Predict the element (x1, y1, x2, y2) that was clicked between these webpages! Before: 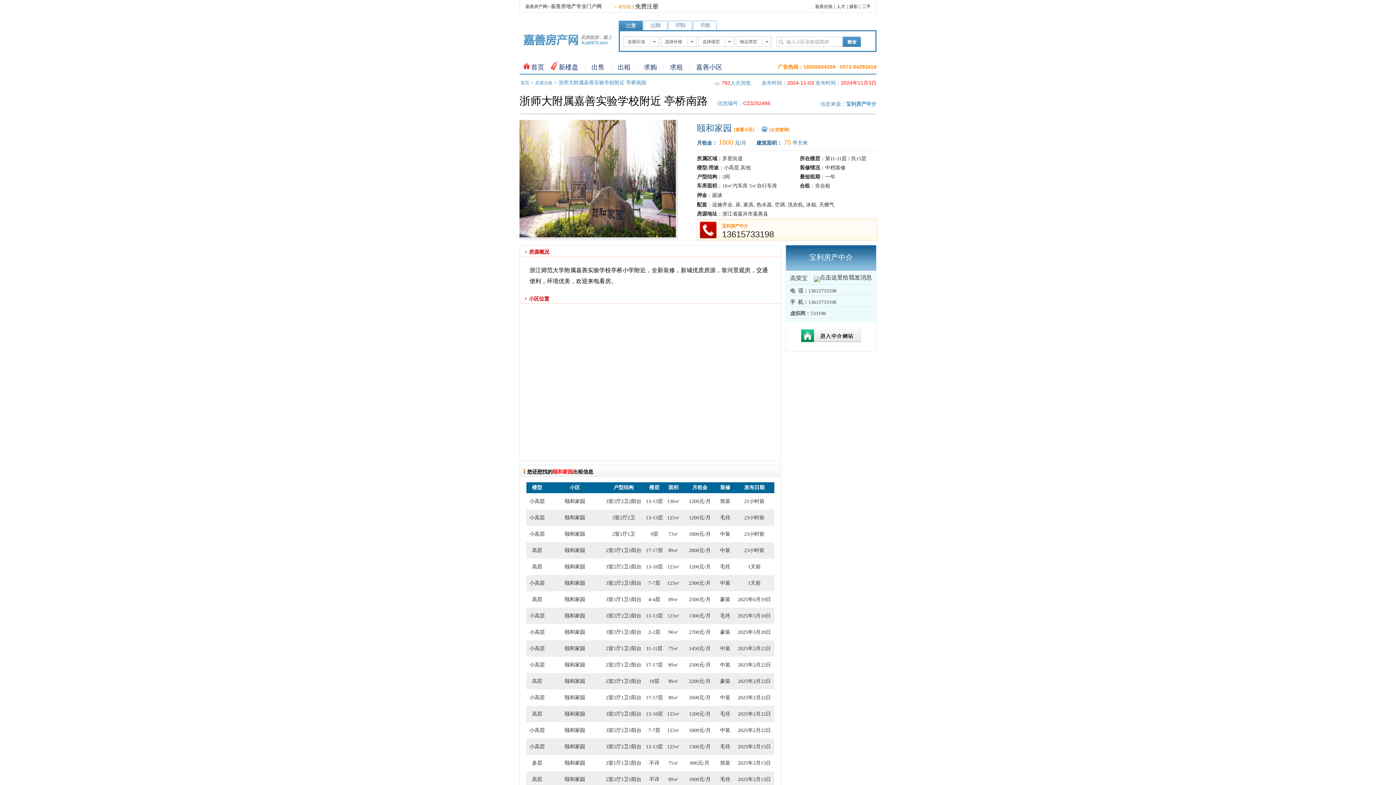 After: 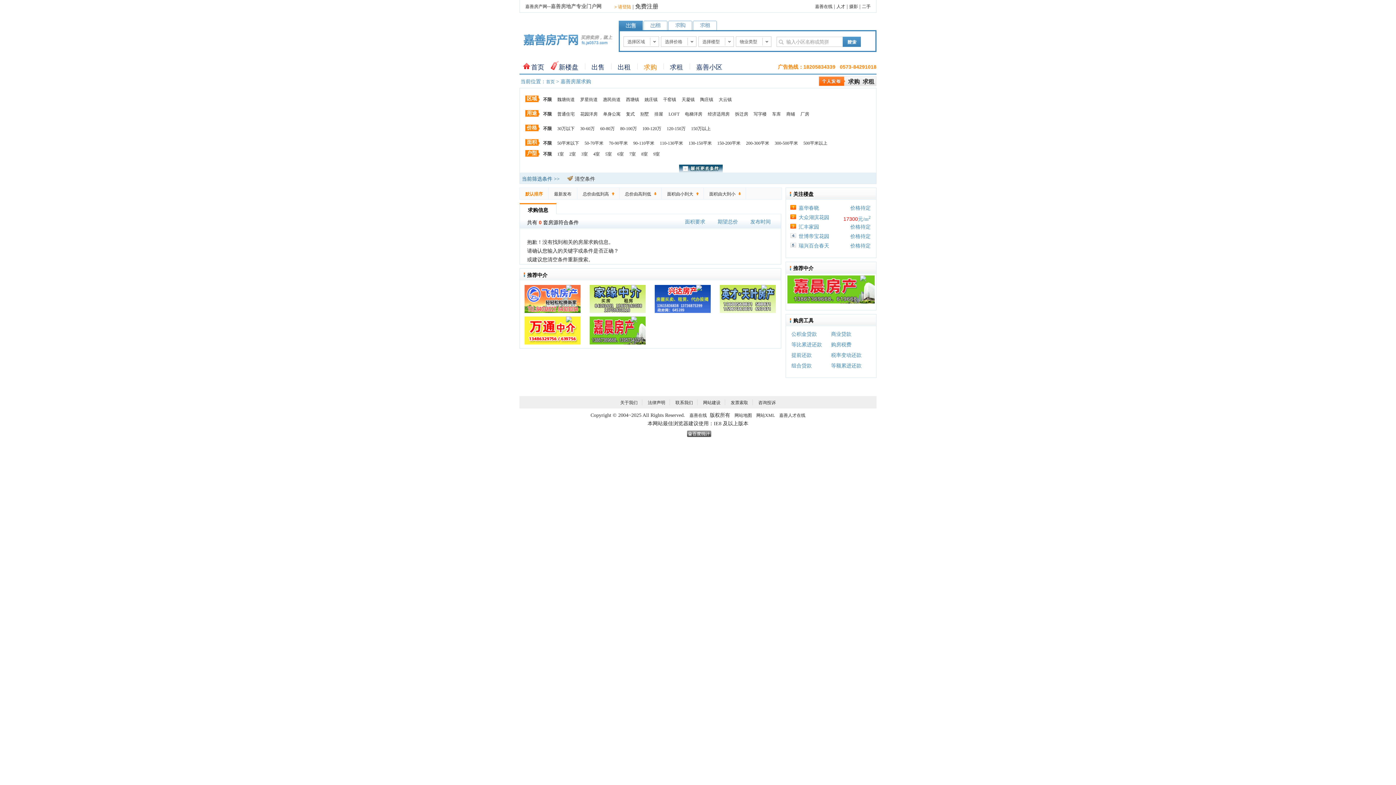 Action: bbox: (644, 63, 657, 70) label: 求购